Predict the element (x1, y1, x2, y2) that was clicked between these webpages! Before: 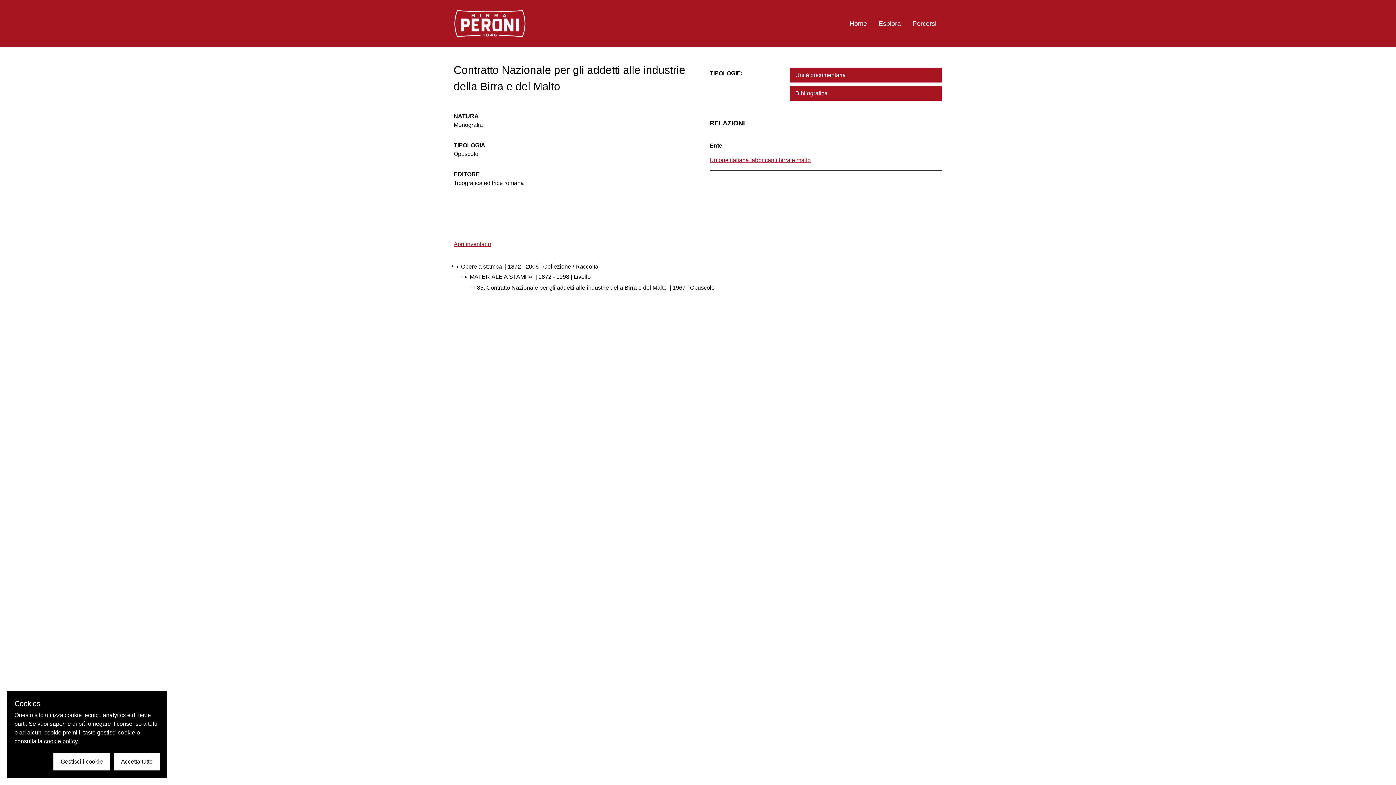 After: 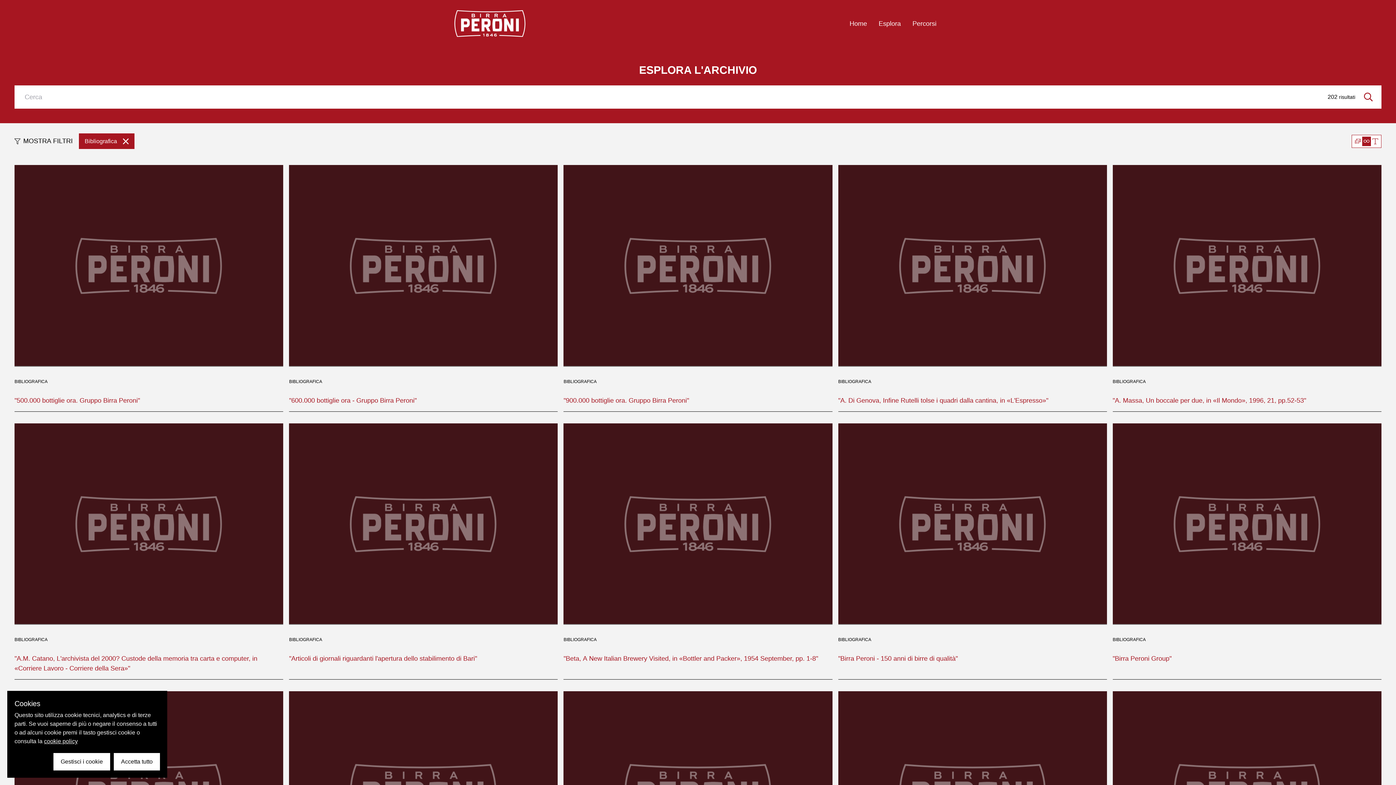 Action: bbox: (789, 85, 942, 101) label: Bibliografica